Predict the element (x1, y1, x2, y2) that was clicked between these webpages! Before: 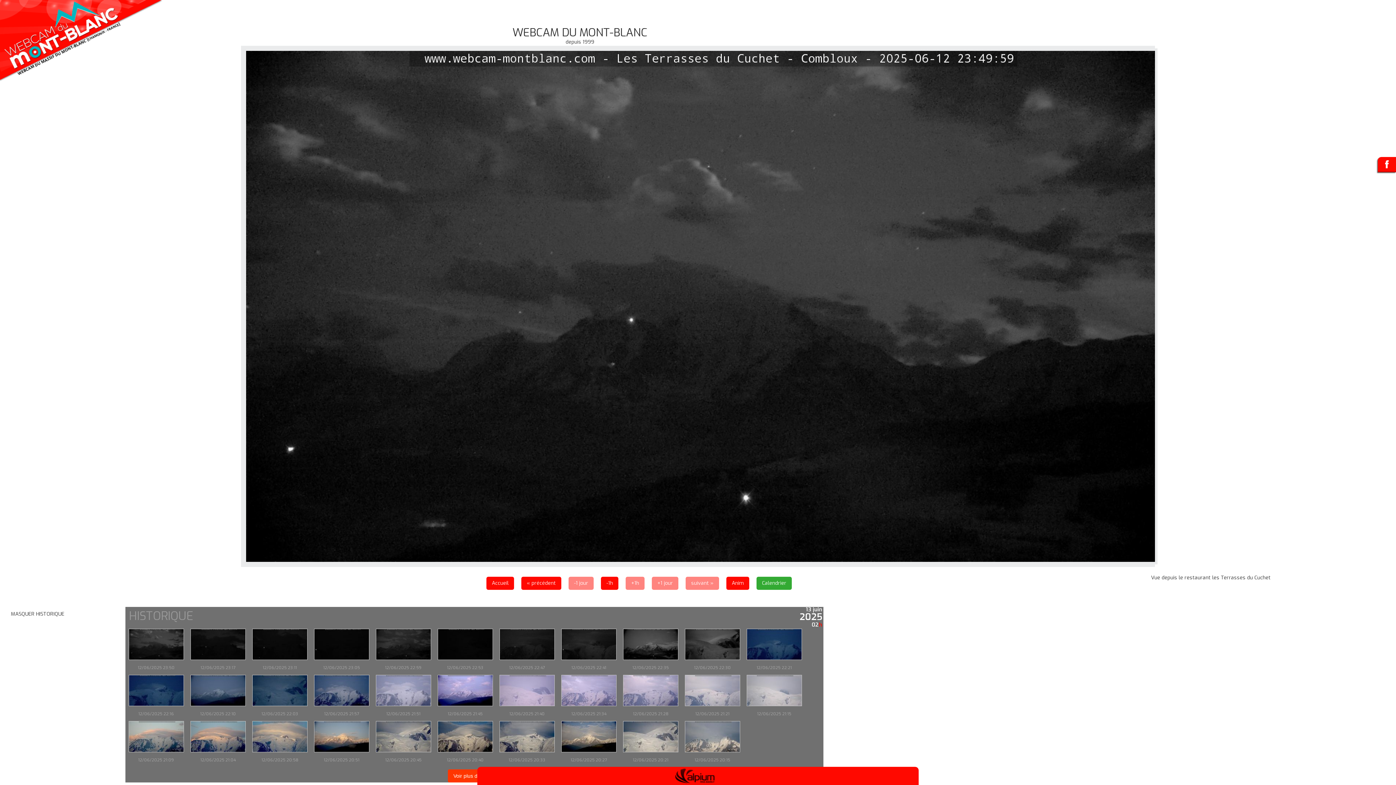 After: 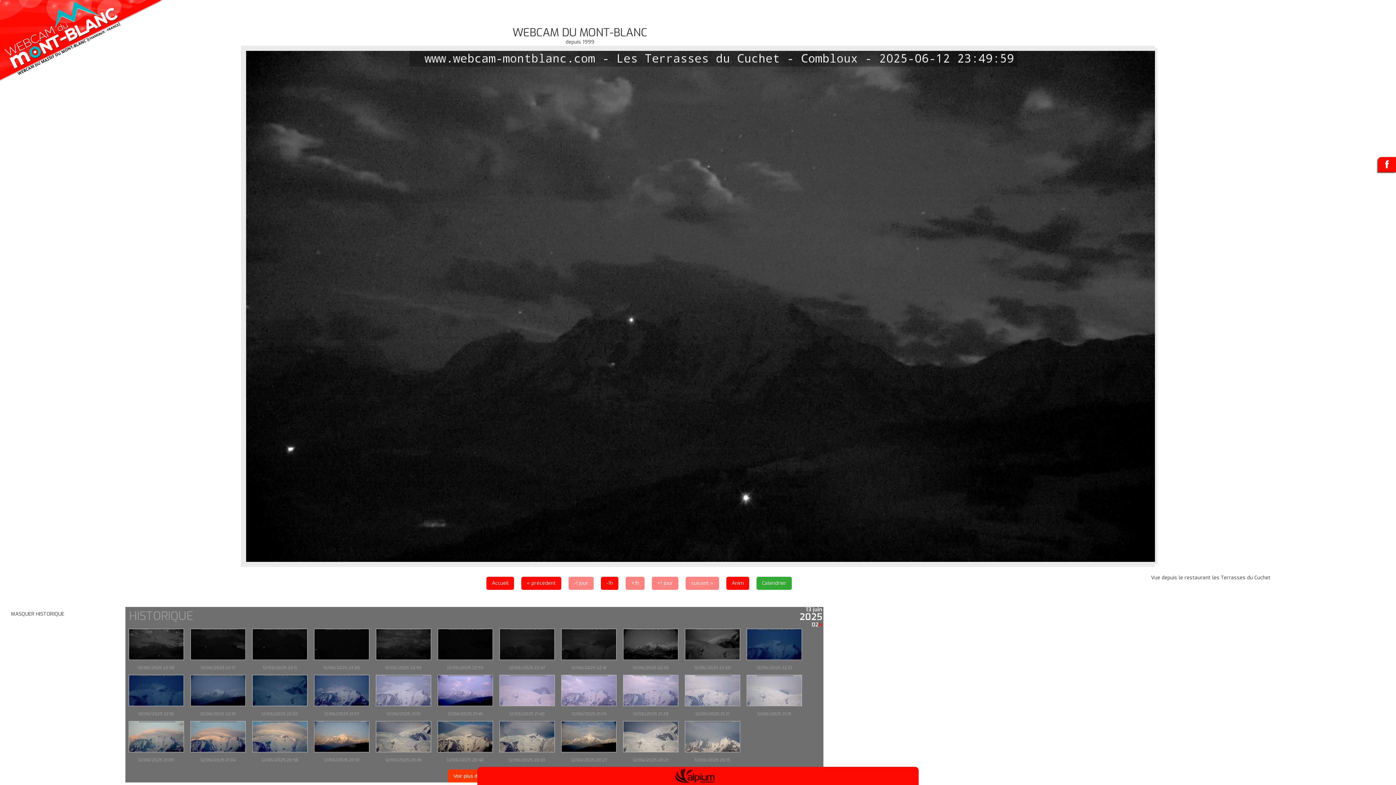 Action: label: « précédent bbox: (521, 577, 561, 590)